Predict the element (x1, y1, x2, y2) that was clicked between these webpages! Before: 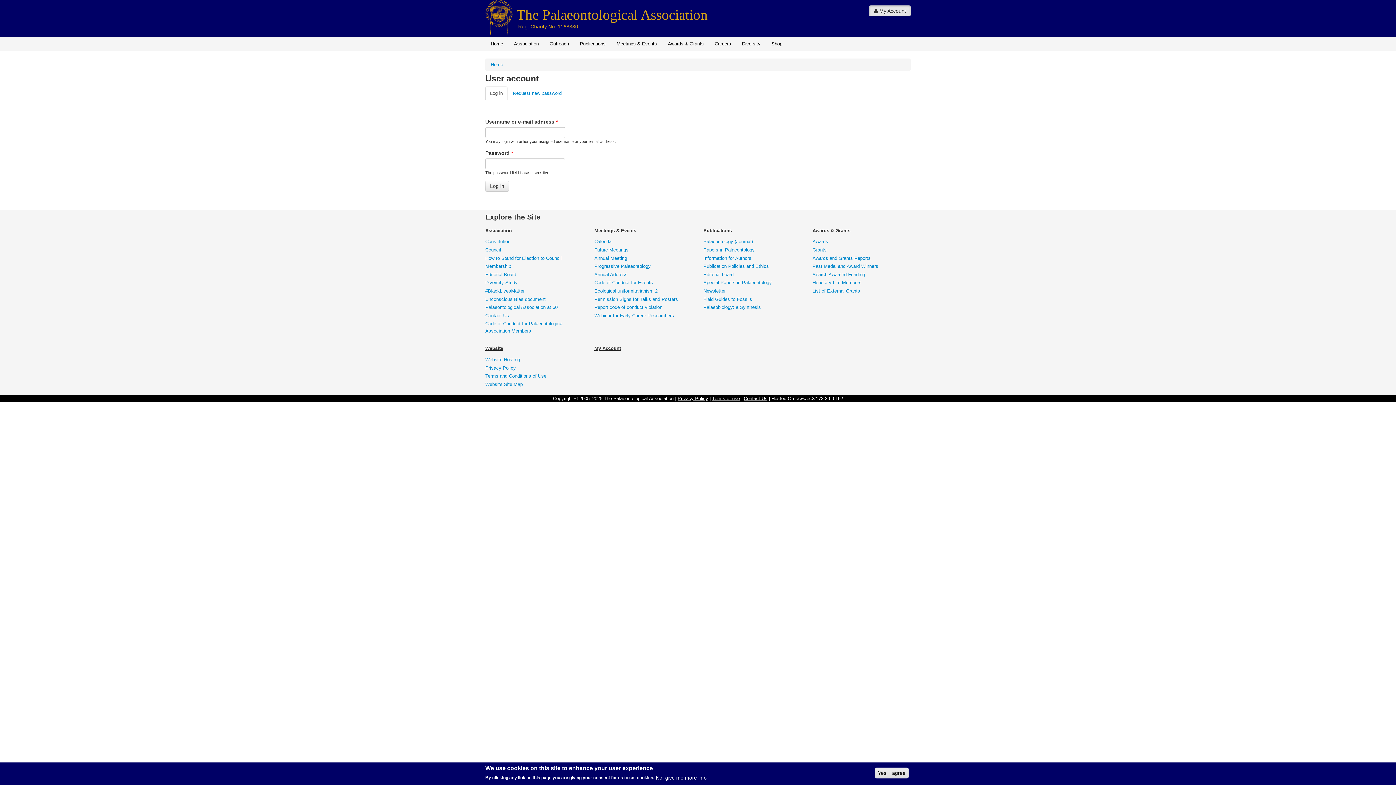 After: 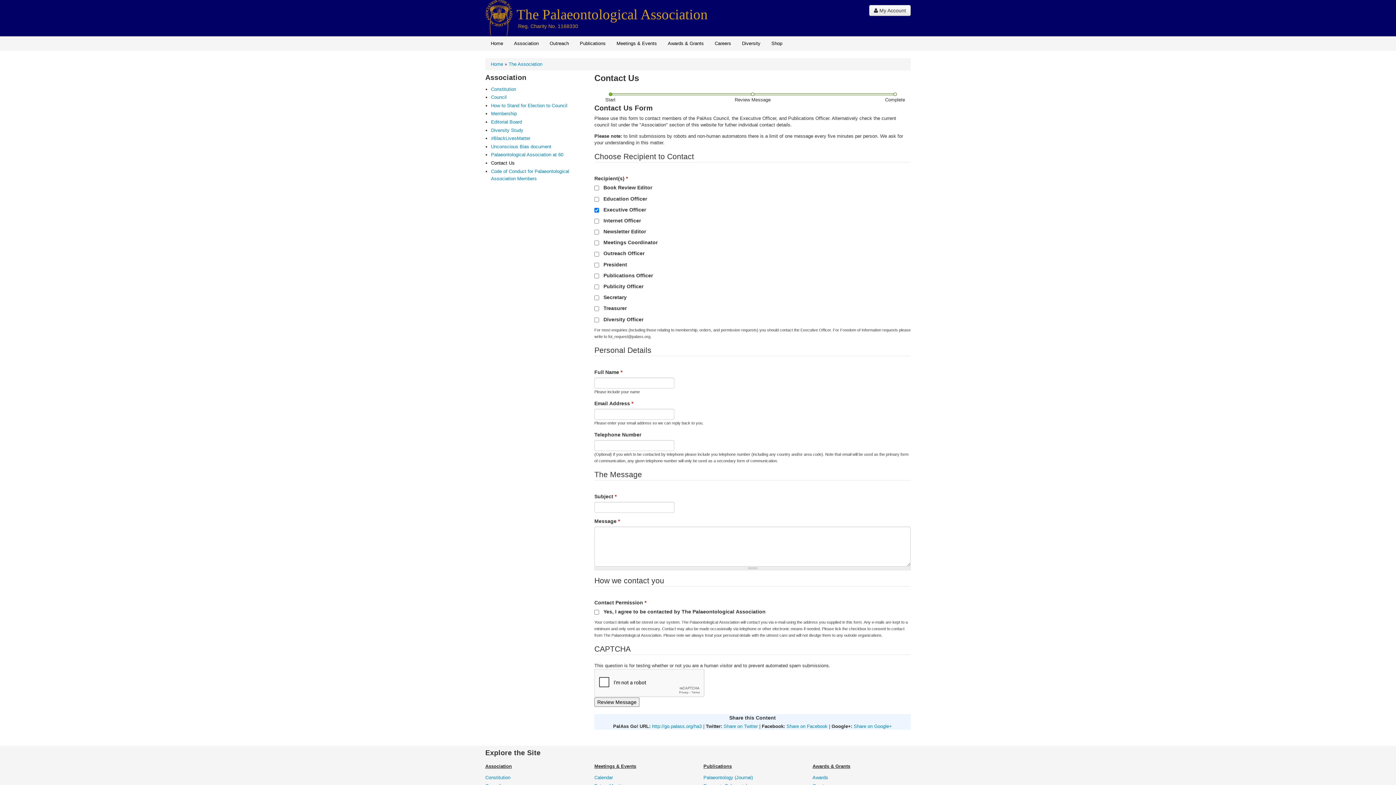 Action: bbox: (744, 395, 767, 401) label: Contact Us